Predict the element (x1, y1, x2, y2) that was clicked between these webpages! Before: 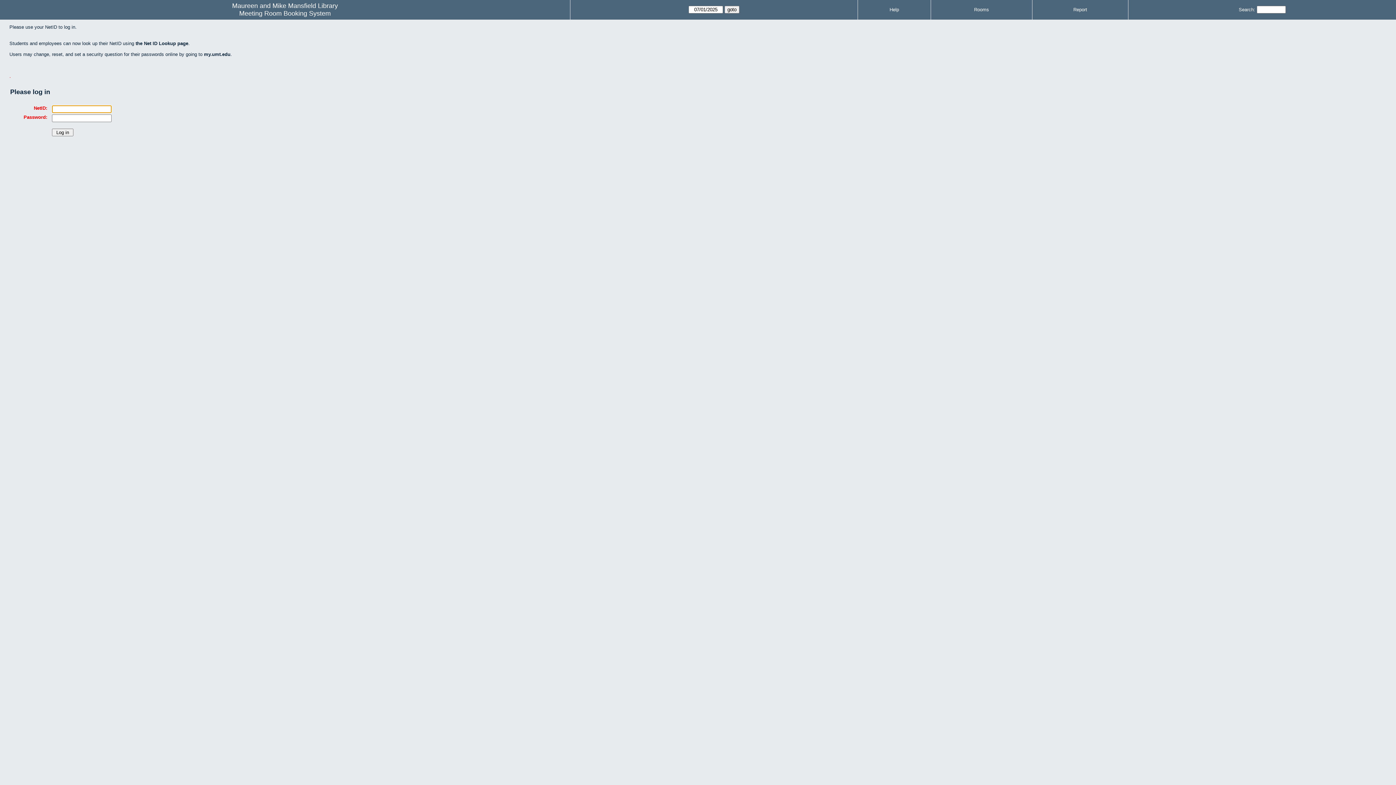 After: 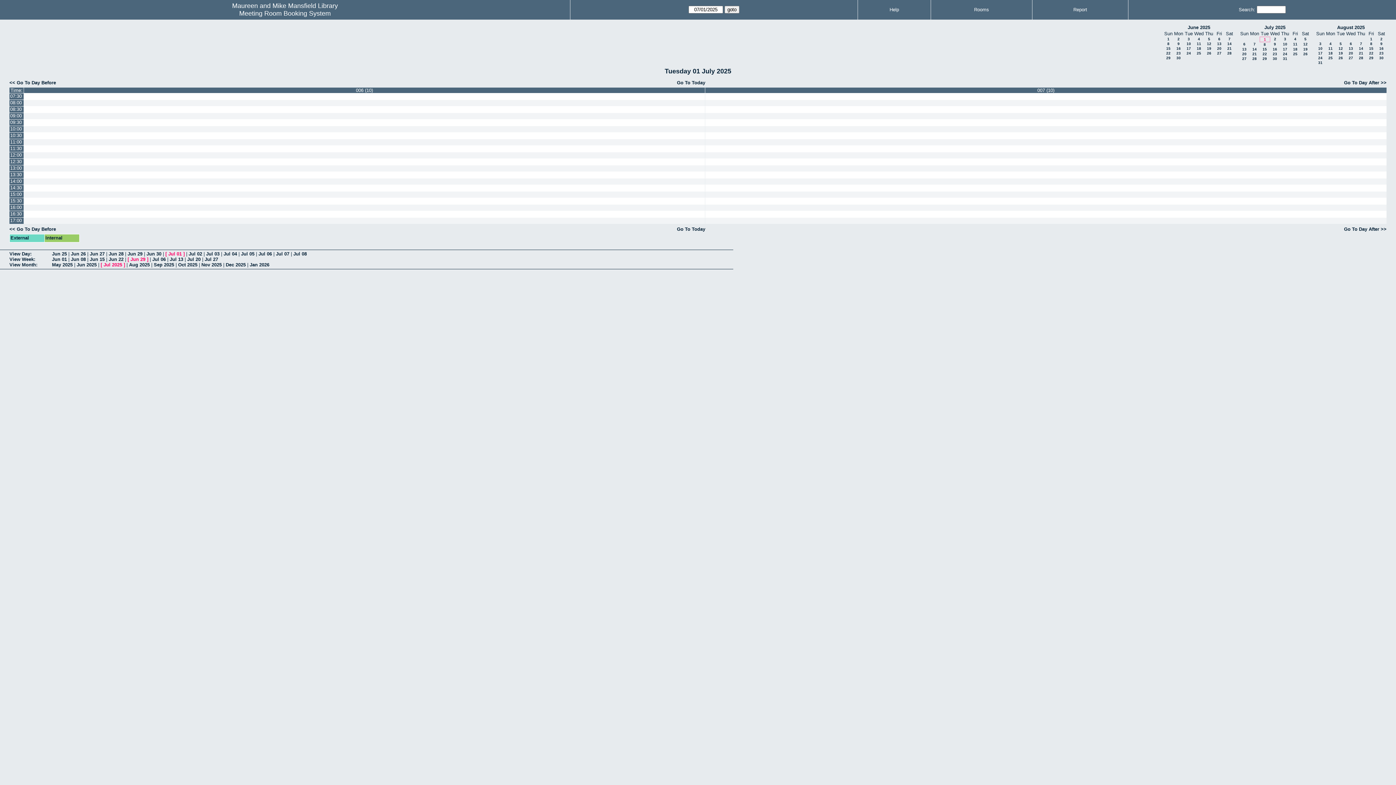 Action: bbox: (239, 9, 330, 17) label: Meeting Room Booking System